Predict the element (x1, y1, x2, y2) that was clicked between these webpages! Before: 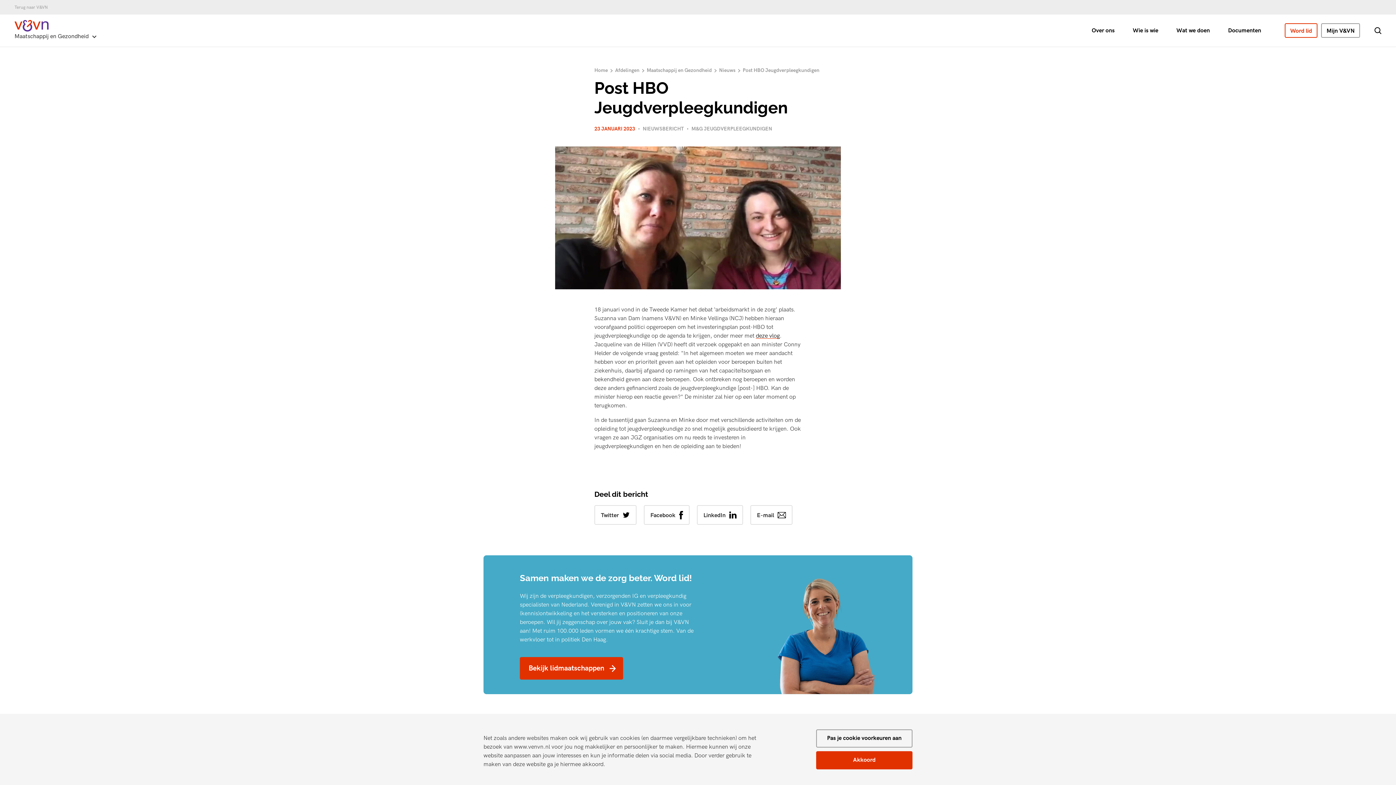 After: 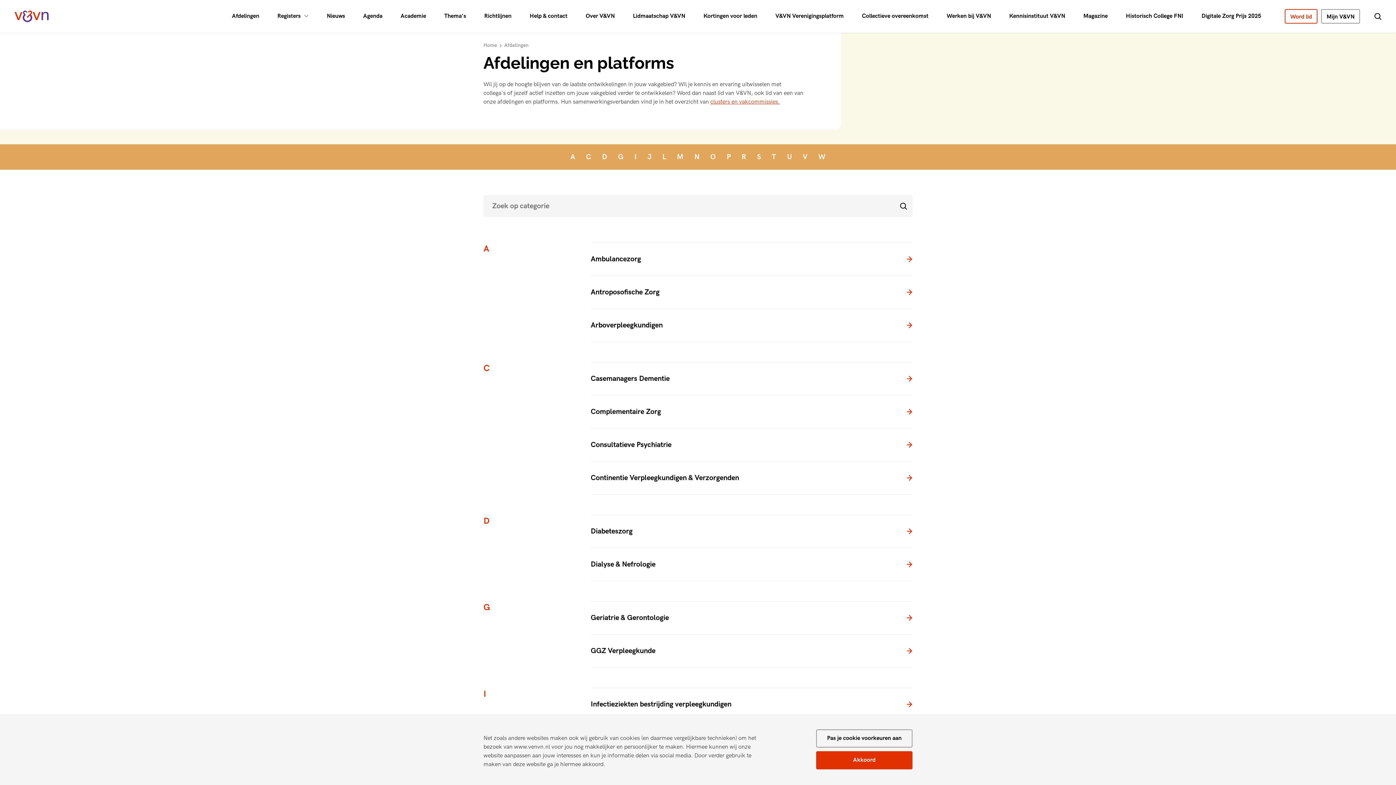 Action: bbox: (615, 66, 639, 74) label: Afdelingen